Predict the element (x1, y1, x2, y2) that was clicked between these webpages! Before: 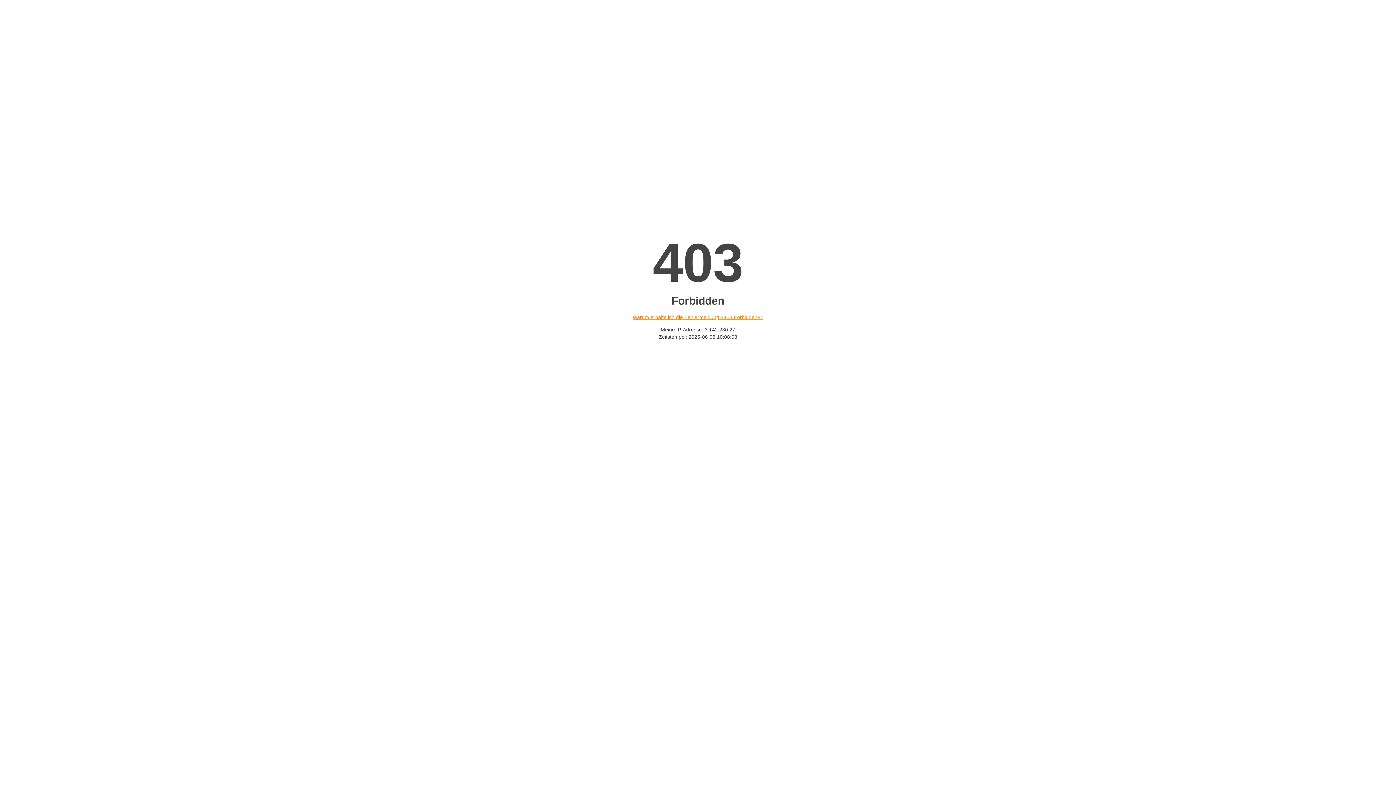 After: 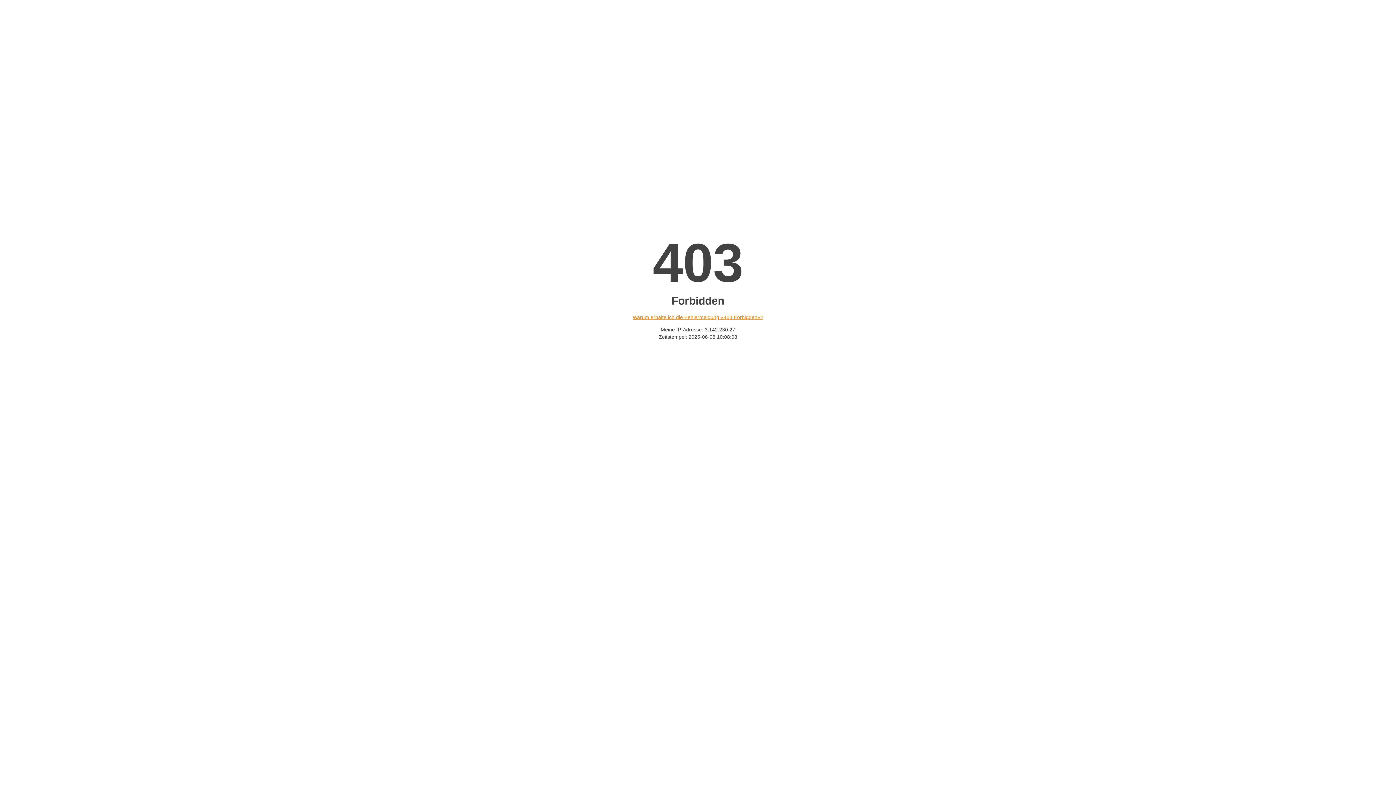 Action: label: Warum erhalte ich die Fehlermeldung «403 Forbidden»? bbox: (632, 314, 763, 320)